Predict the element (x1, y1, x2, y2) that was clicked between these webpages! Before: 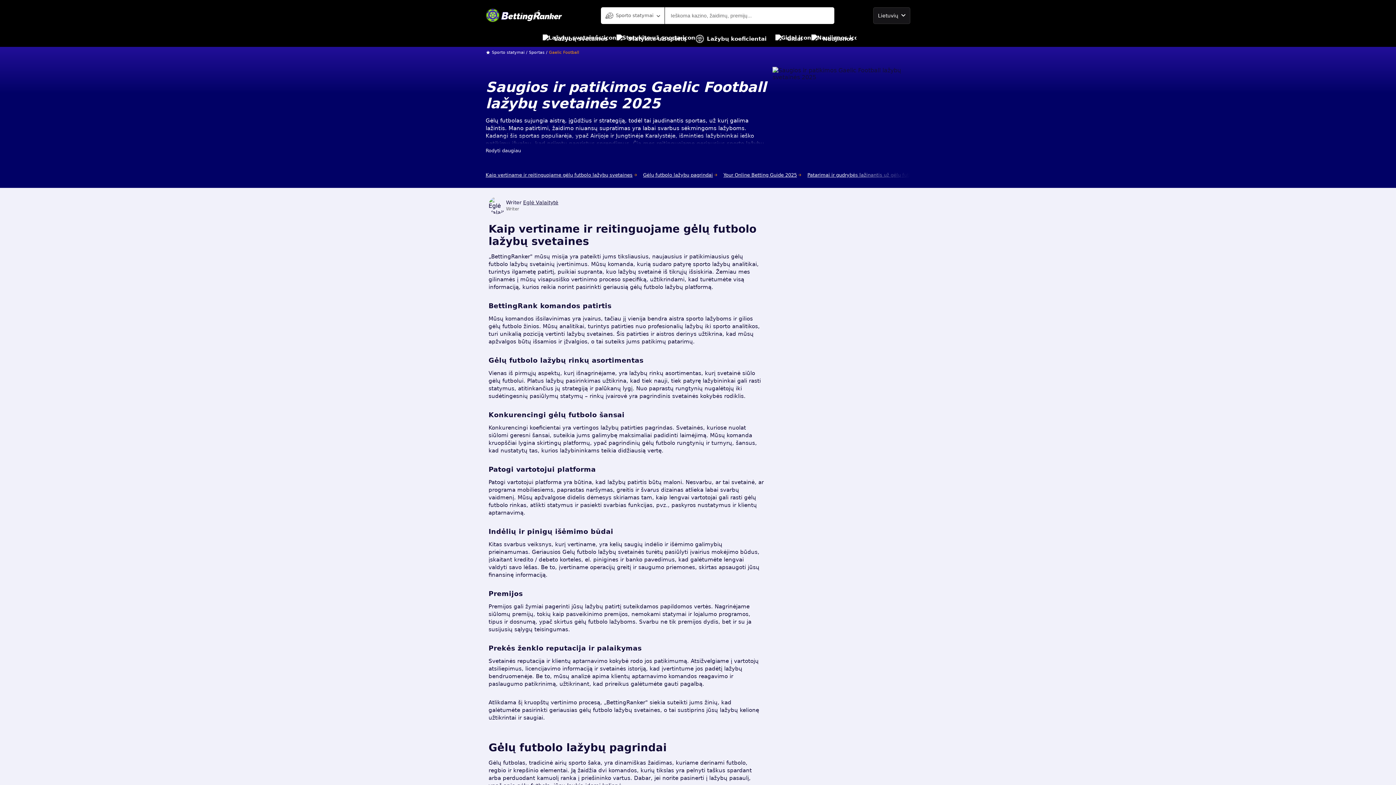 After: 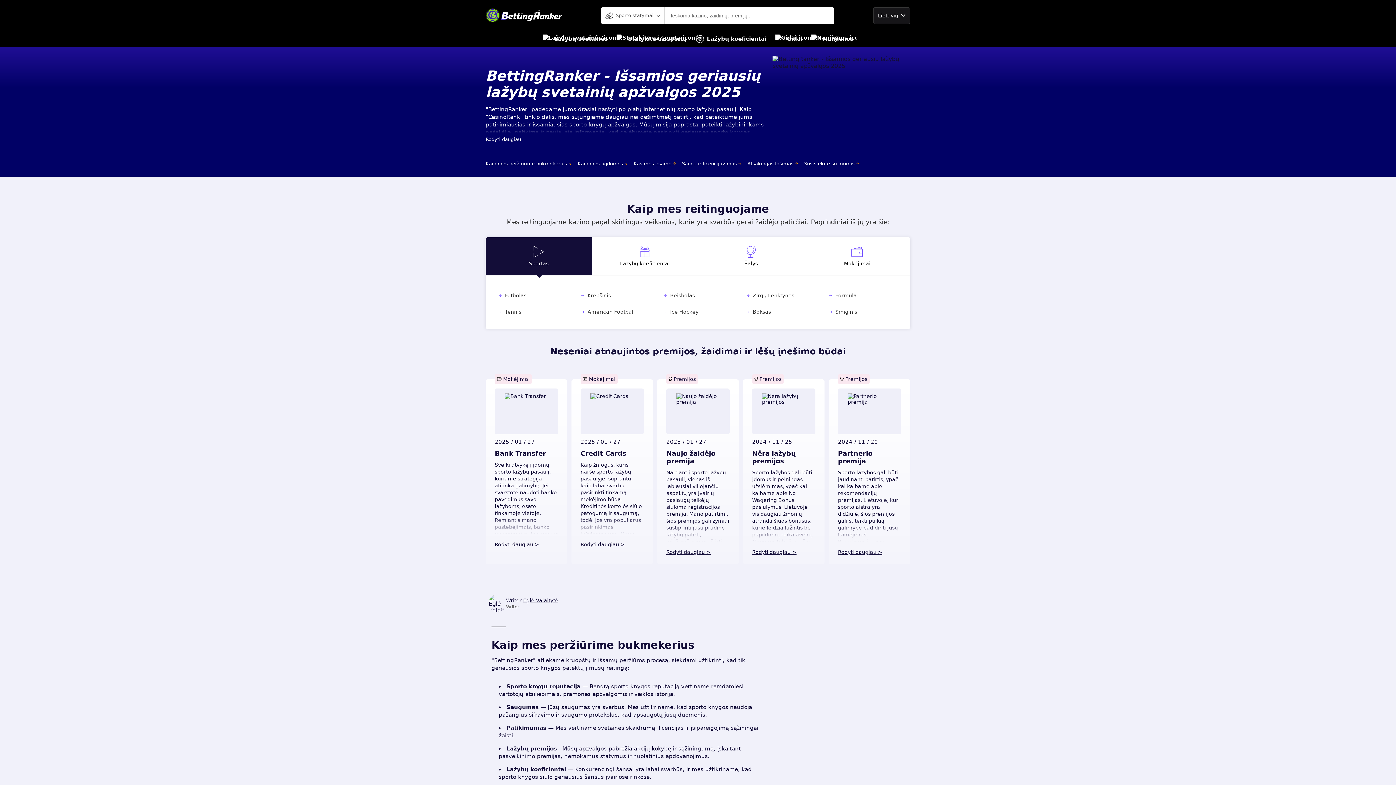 Action: bbox: (485, 4, 562, 26)